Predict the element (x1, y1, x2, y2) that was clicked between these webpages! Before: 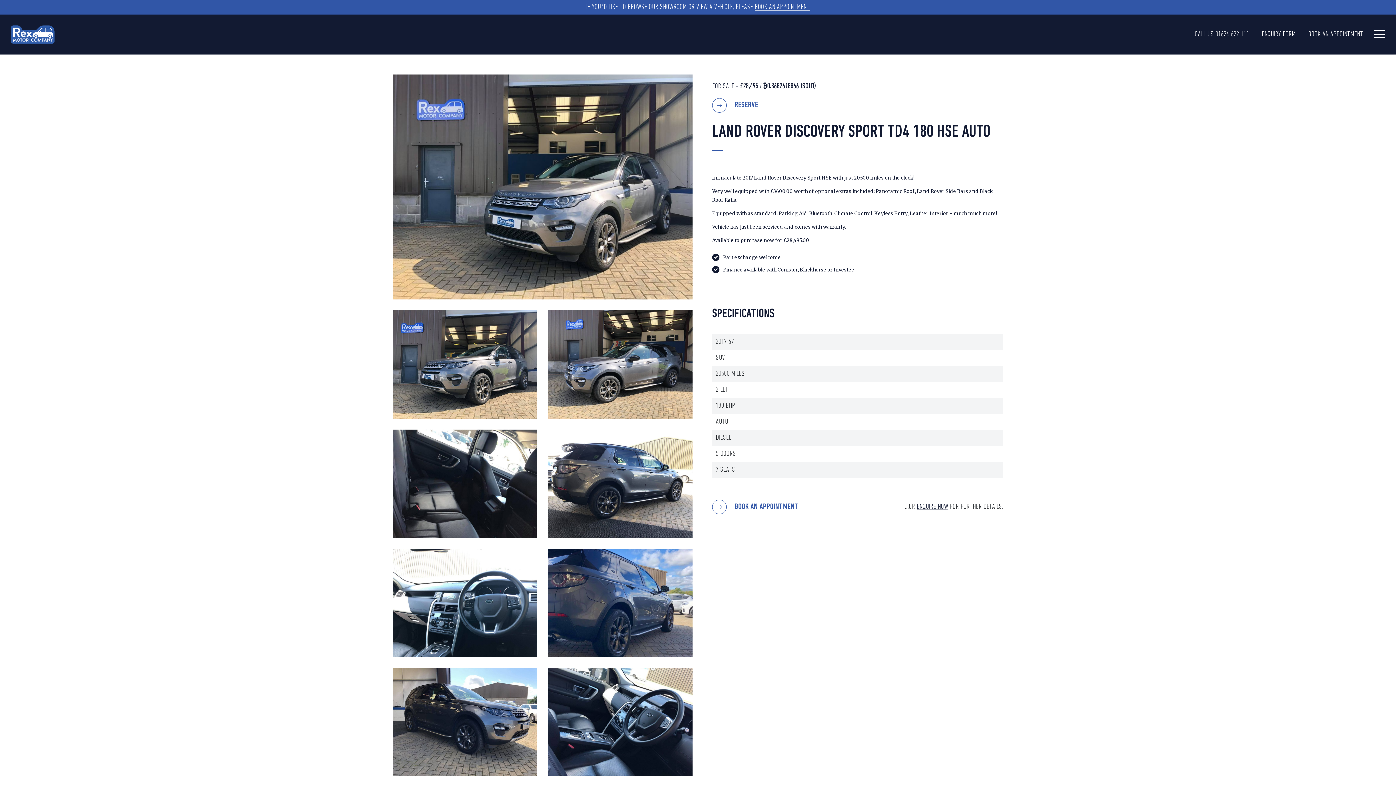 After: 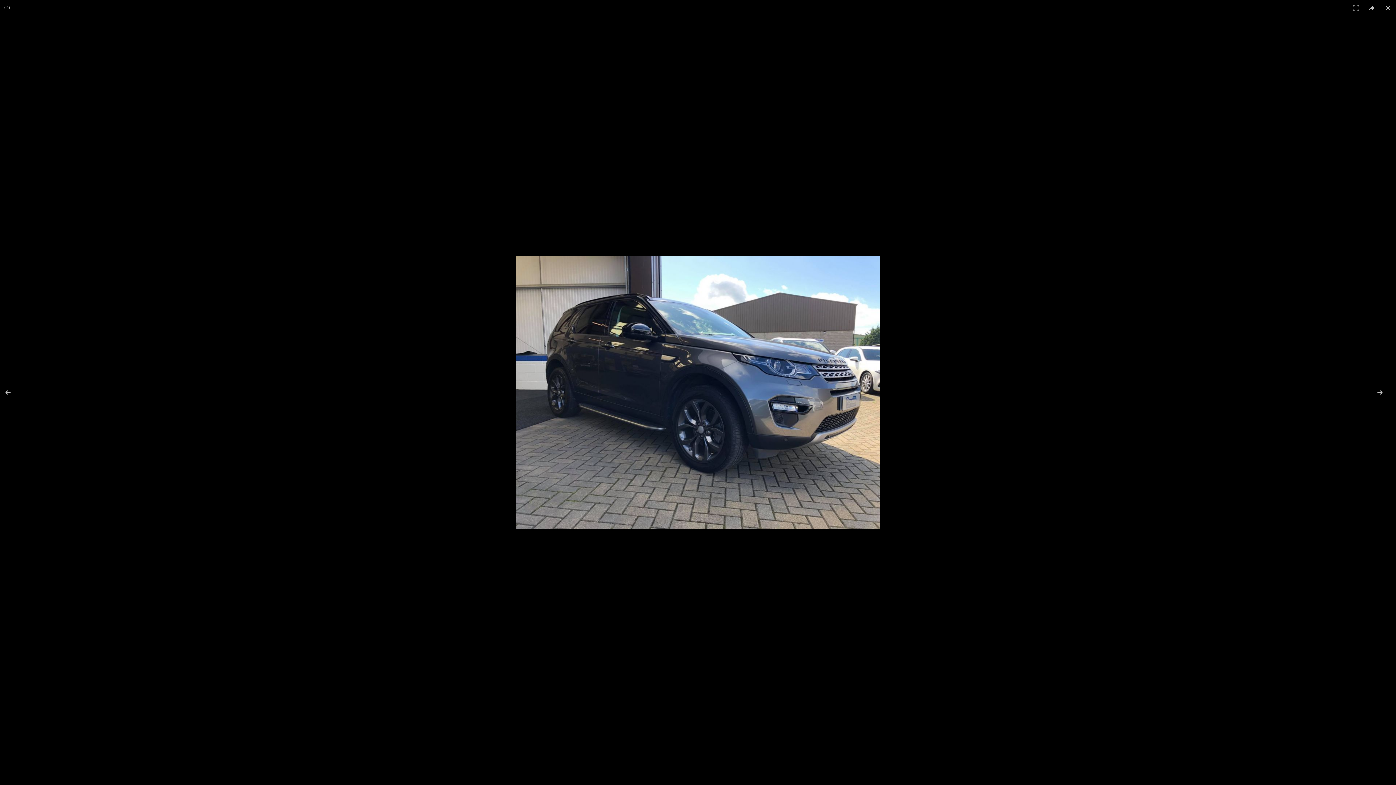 Action: bbox: (392, 668, 537, 776)